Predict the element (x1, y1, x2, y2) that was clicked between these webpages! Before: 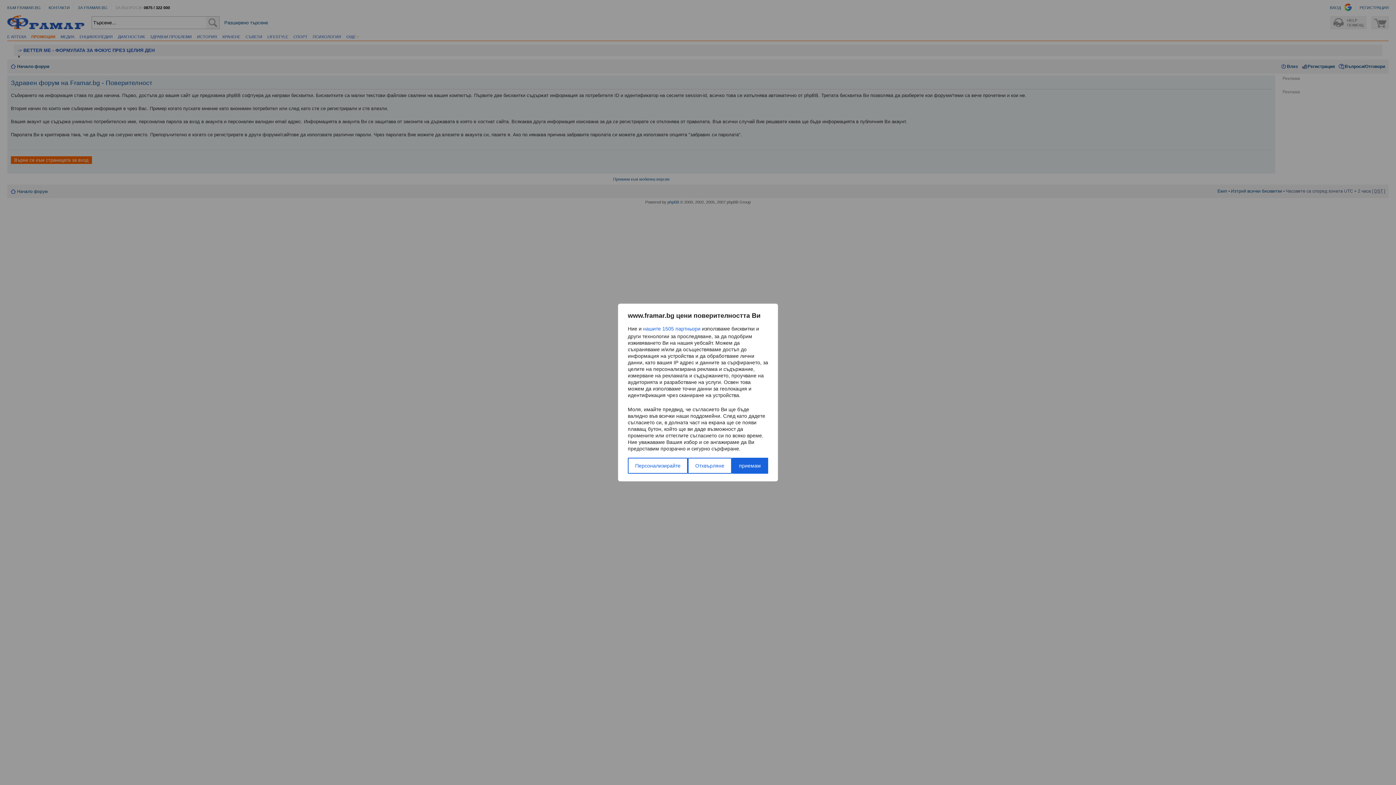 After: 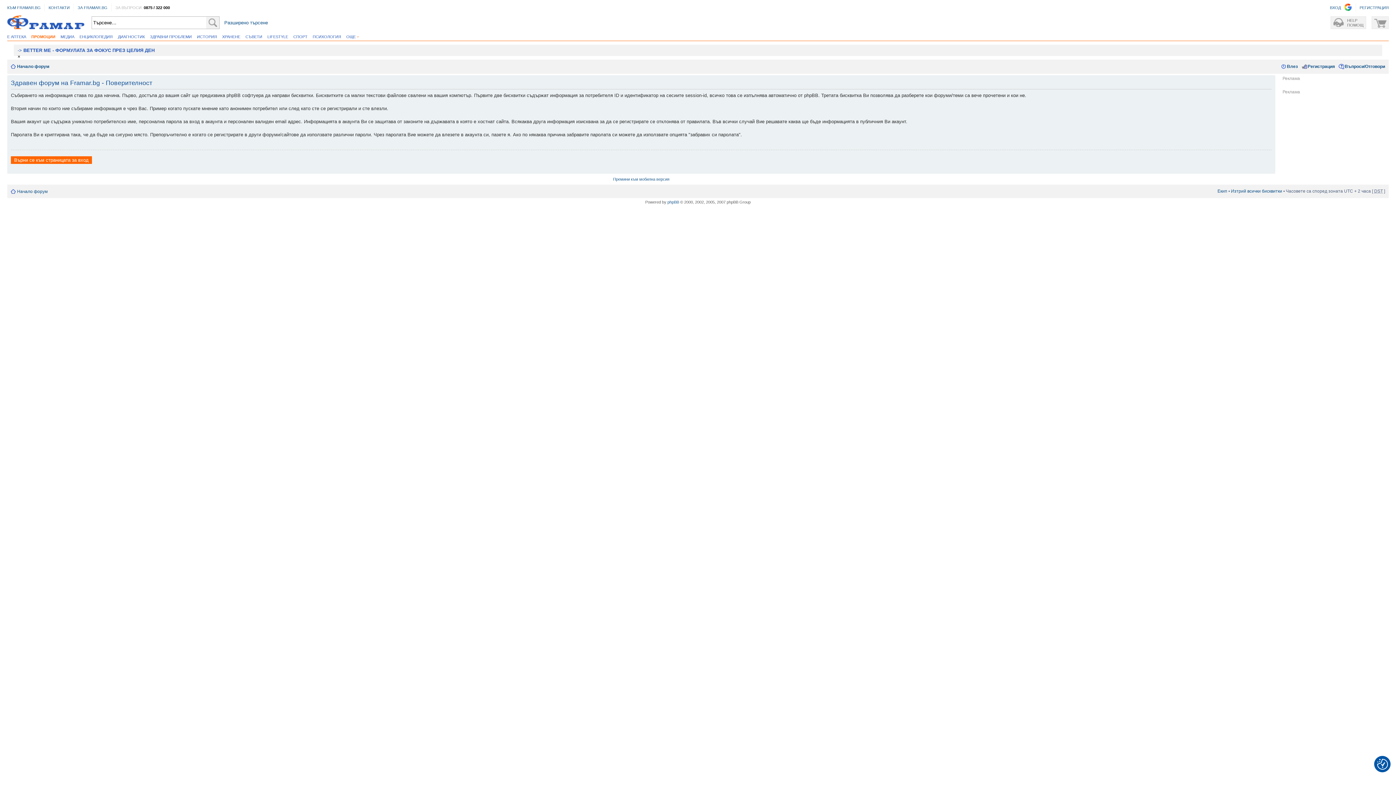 Action: label: Отхвърляне bbox: (688, 458, 731, 474)